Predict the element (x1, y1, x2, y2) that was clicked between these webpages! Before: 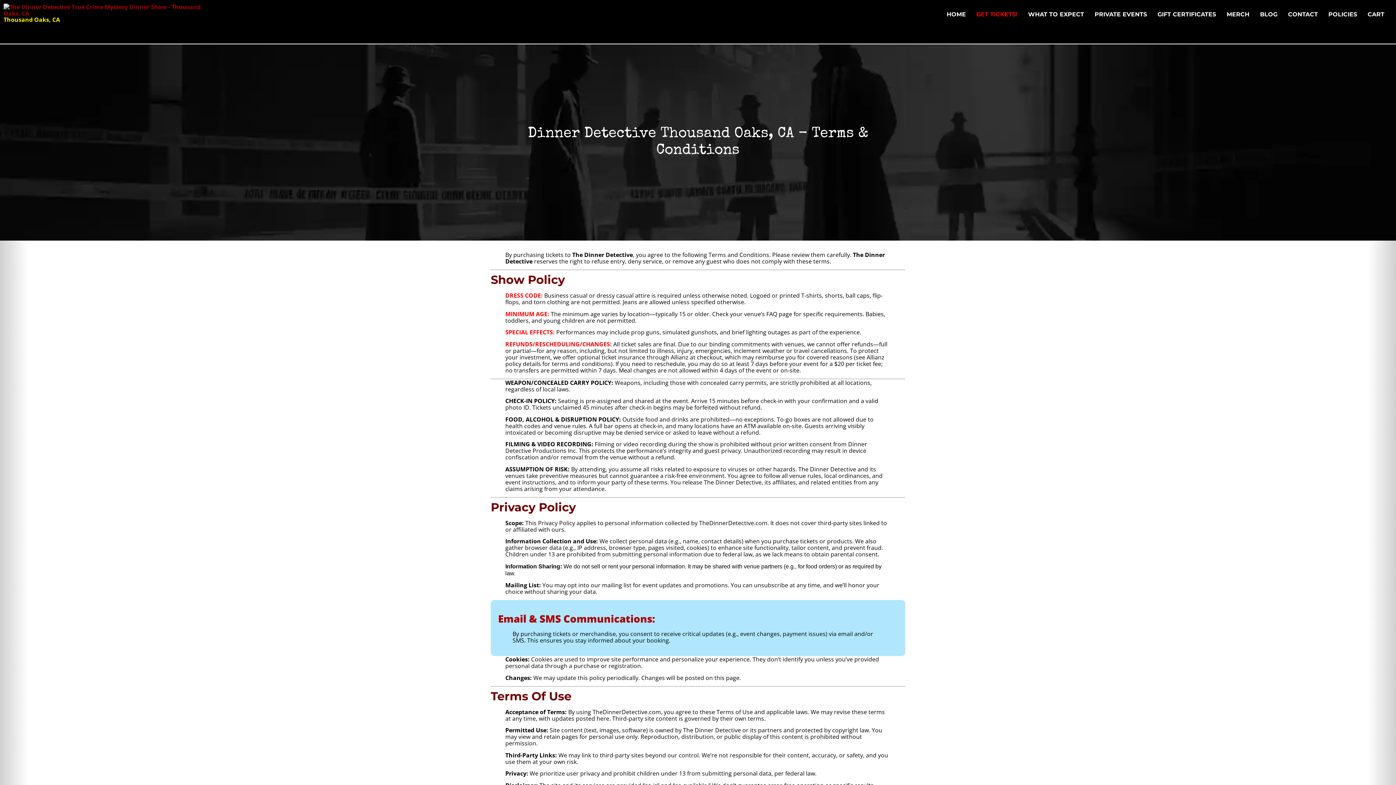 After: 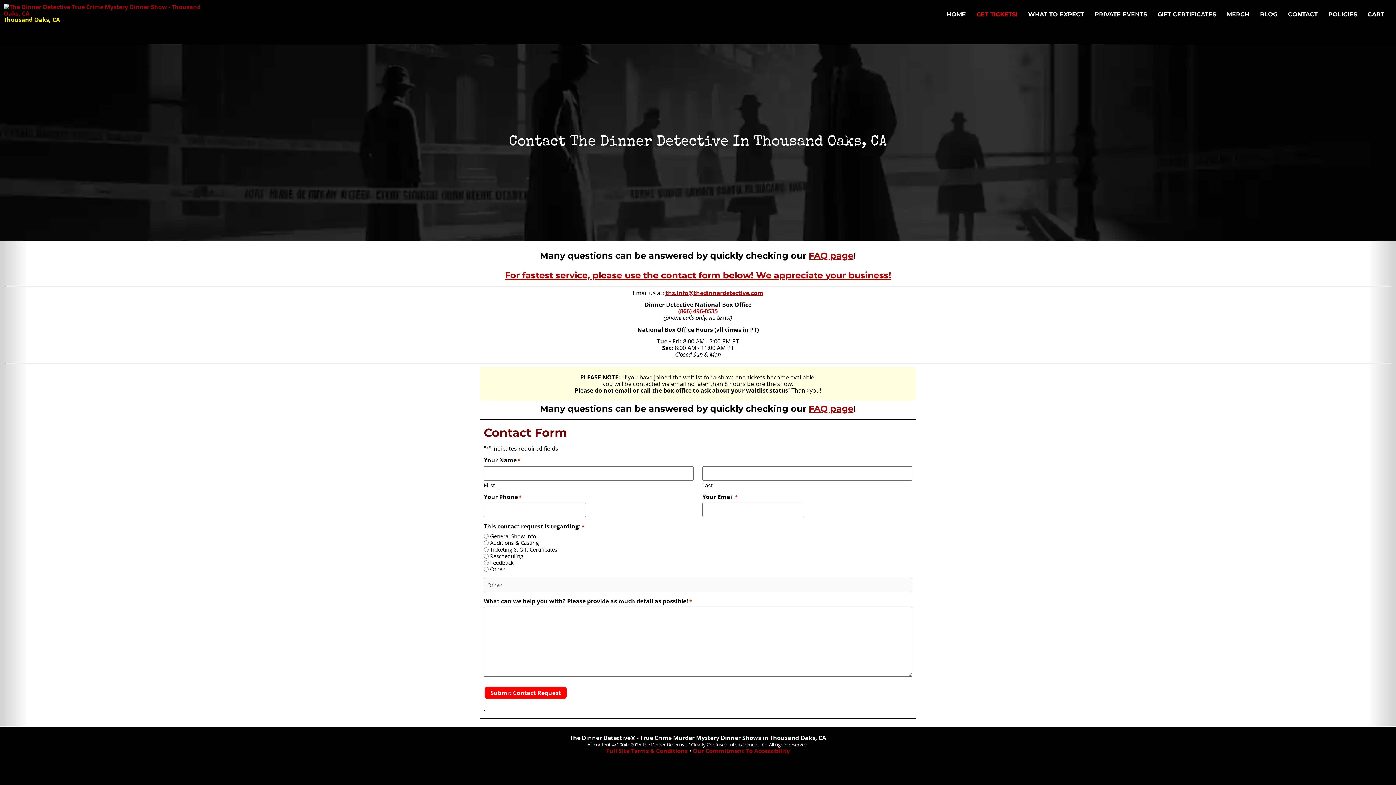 Action: label: CONTACT bbox: (1284, 7, 1322, 21)